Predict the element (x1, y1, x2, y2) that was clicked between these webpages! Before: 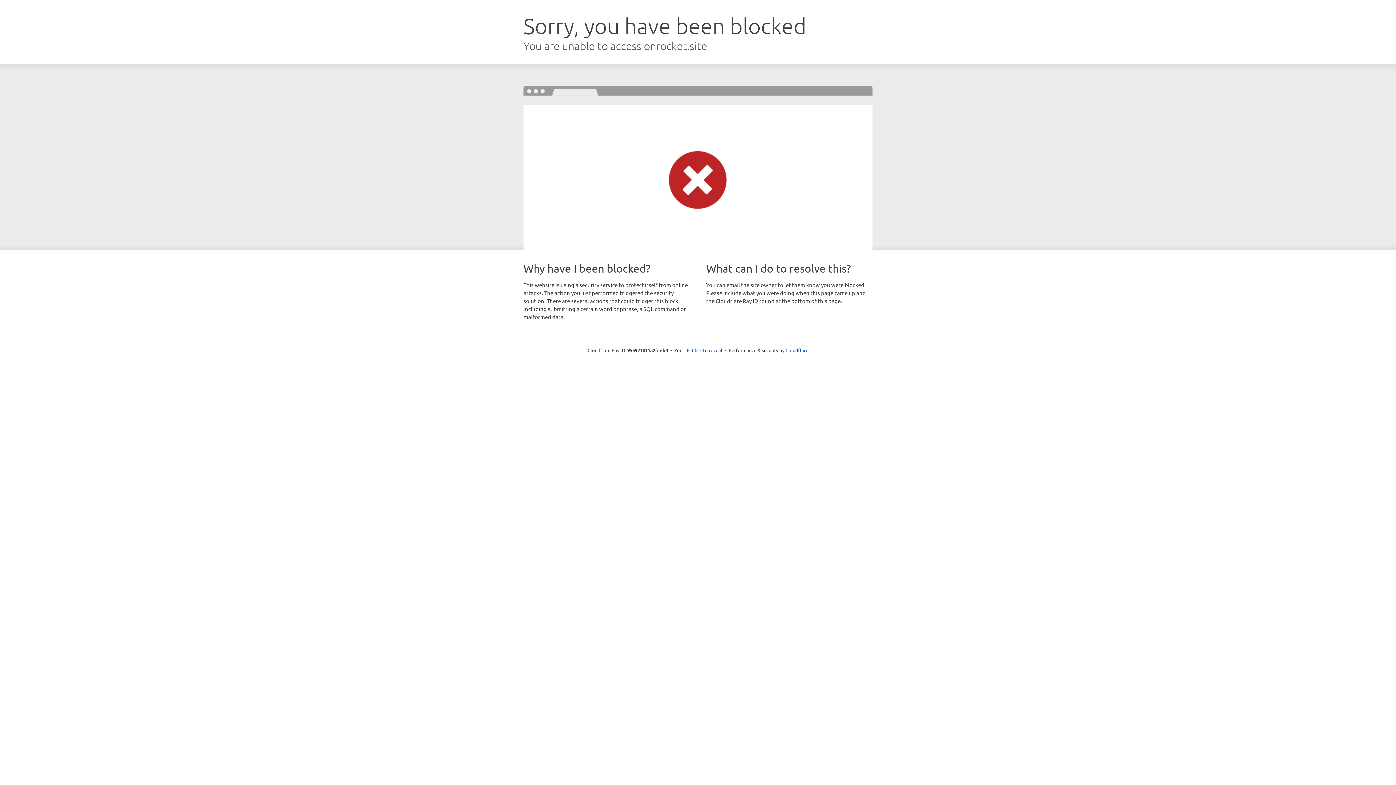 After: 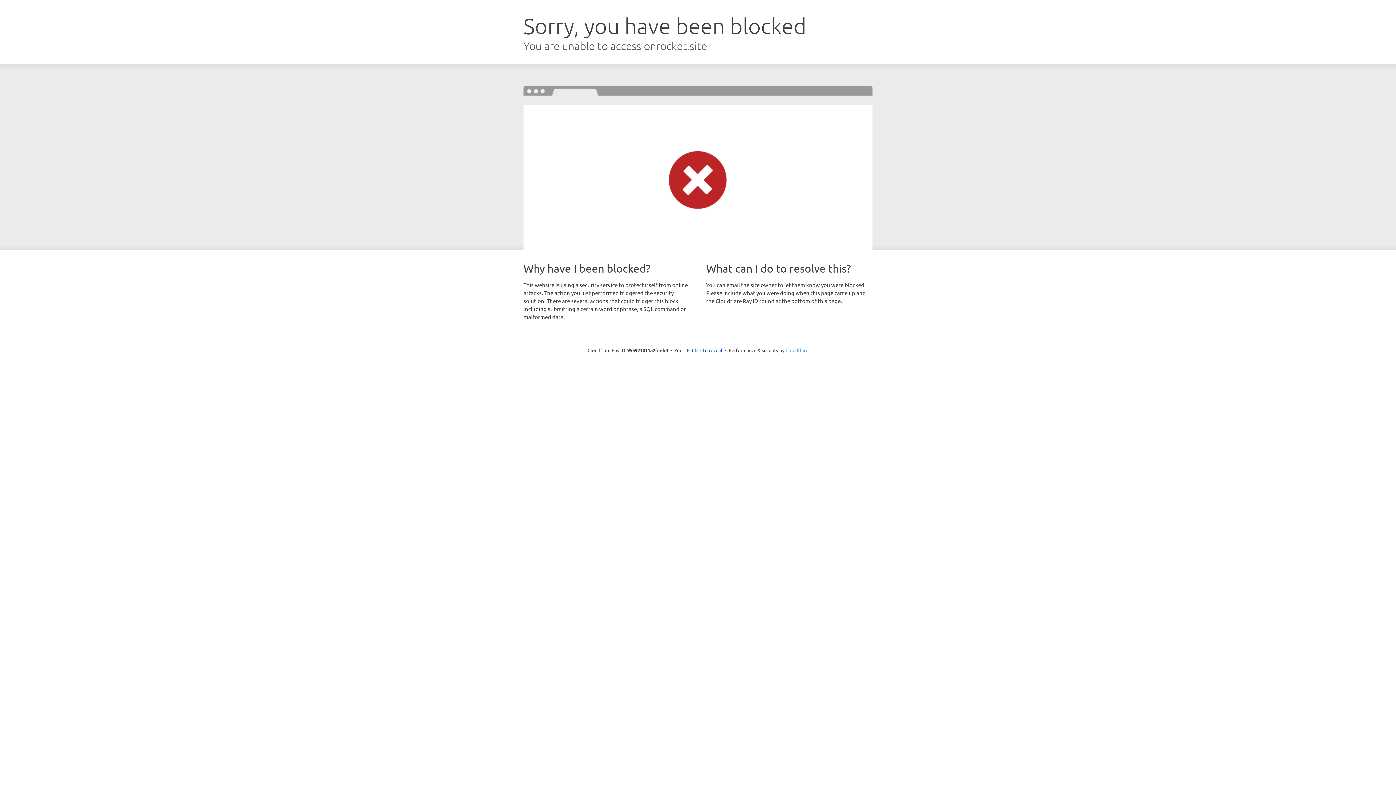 Action: label: Cloudflare bbox: (785, 347, 808, 353)